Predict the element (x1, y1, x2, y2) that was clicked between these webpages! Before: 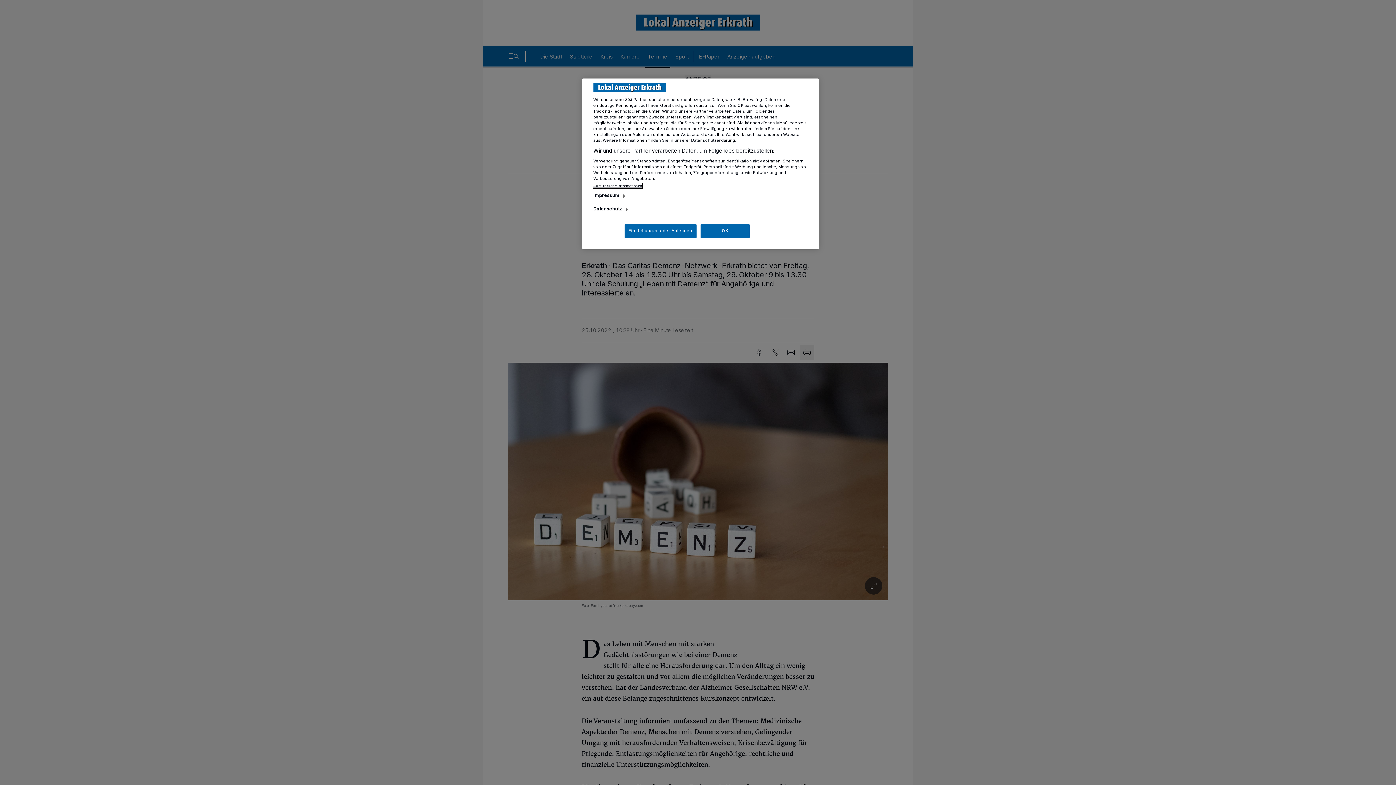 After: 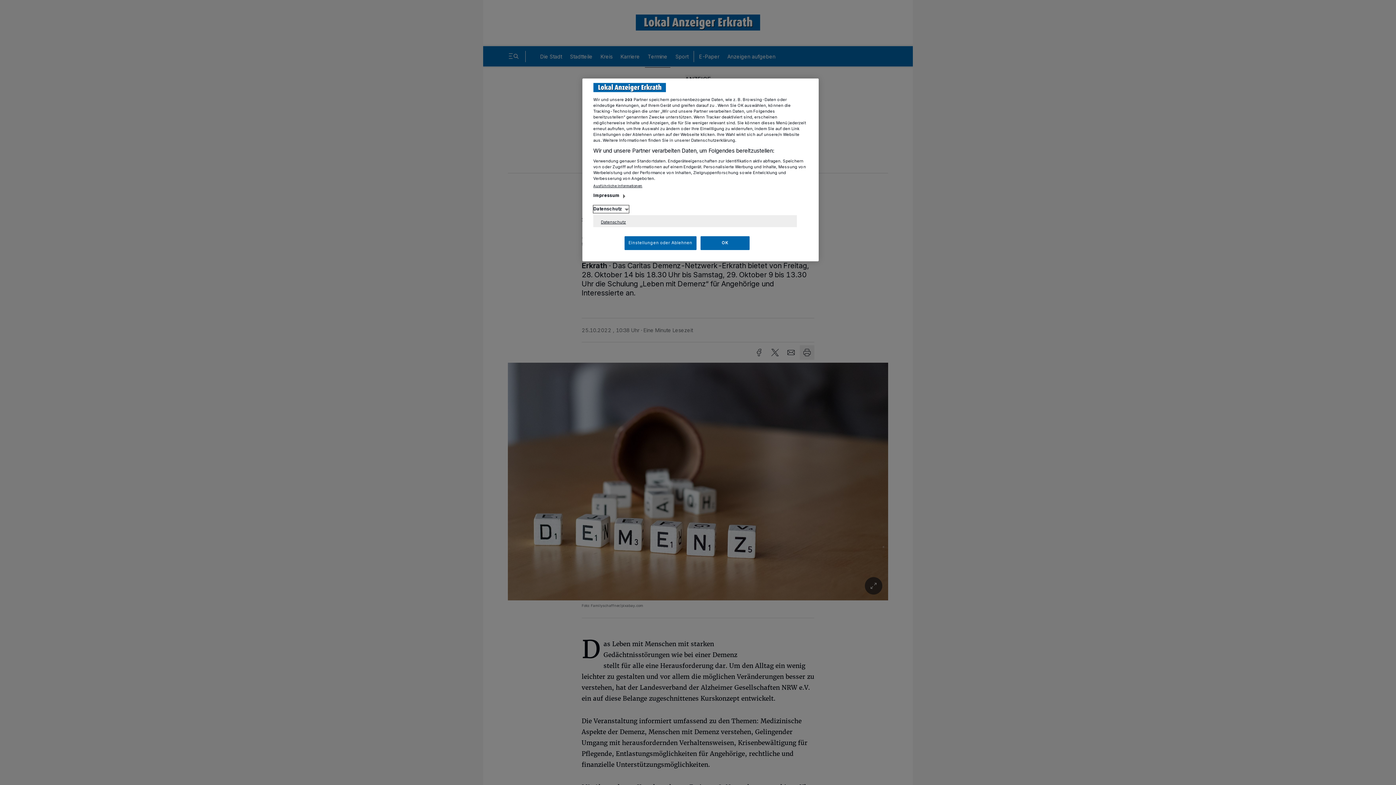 Action: bbox: (593, 205, 629, 213) label: Datenschutz